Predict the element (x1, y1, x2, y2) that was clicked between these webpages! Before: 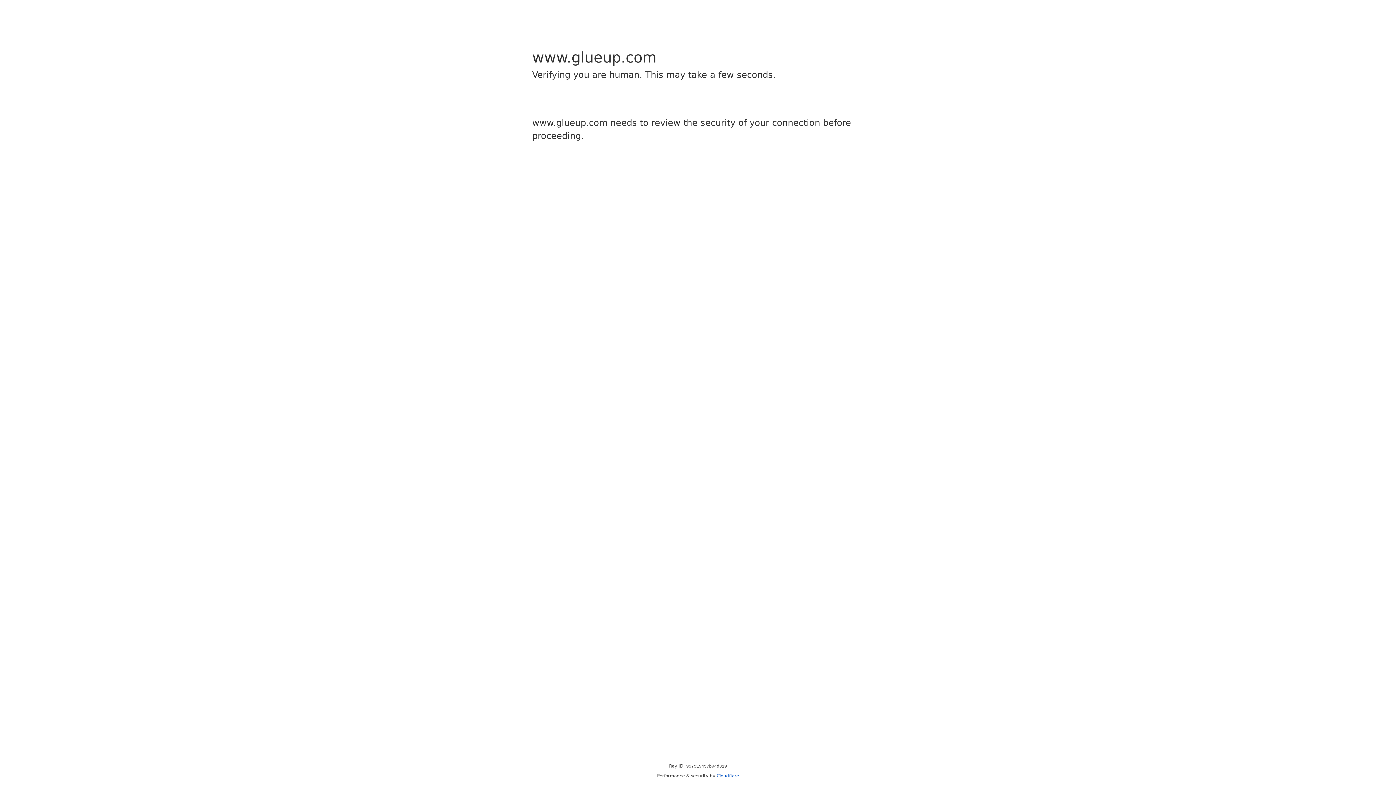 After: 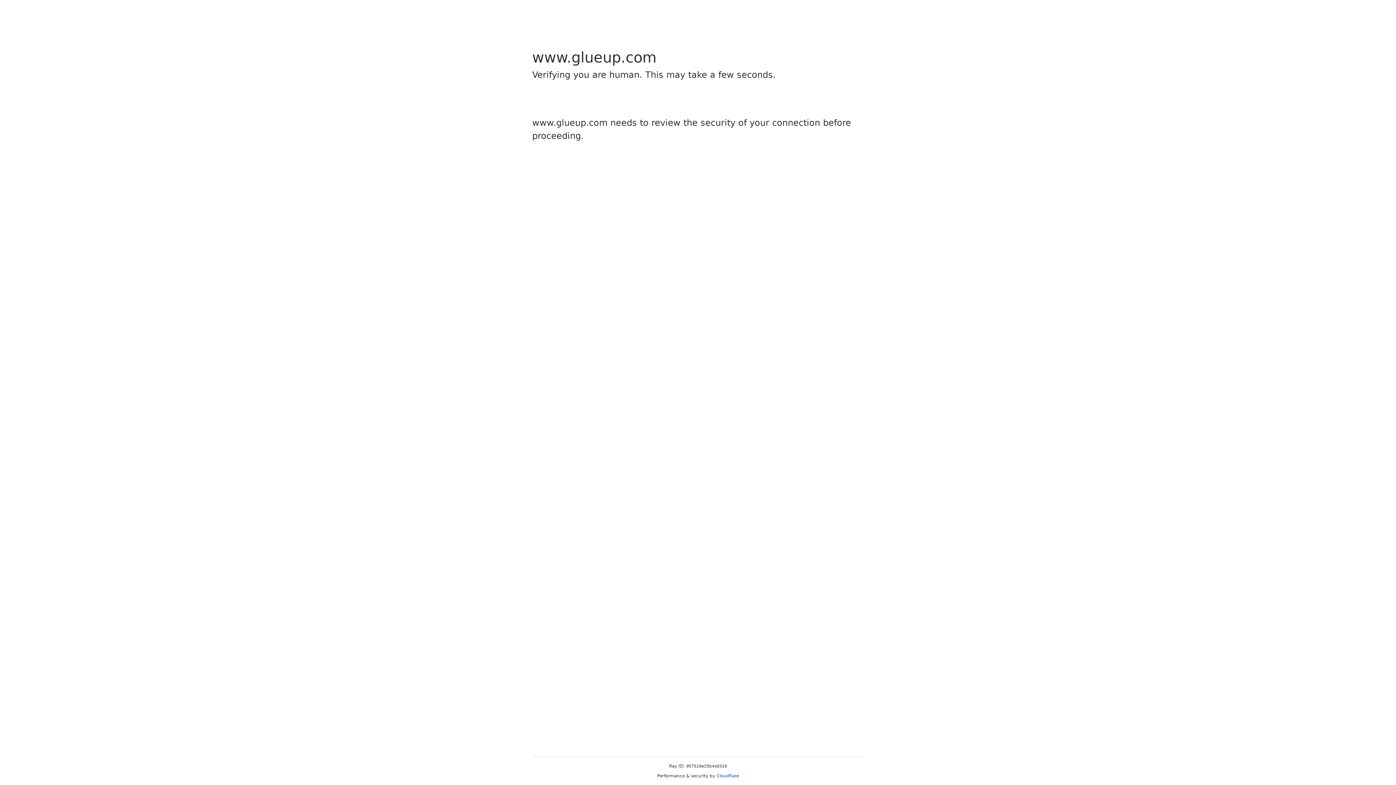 Action: label: Cloudflare bbox: (716, 773, 739, 778)